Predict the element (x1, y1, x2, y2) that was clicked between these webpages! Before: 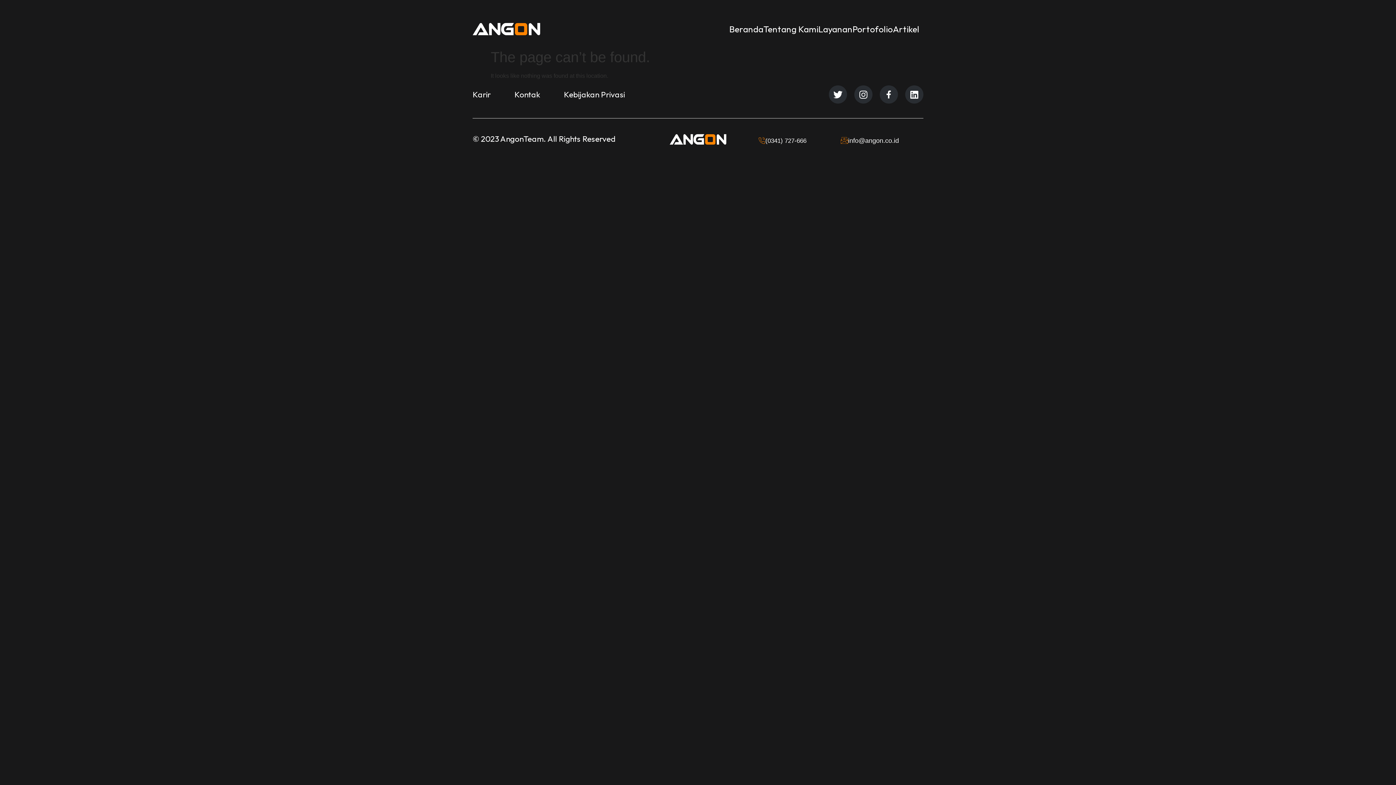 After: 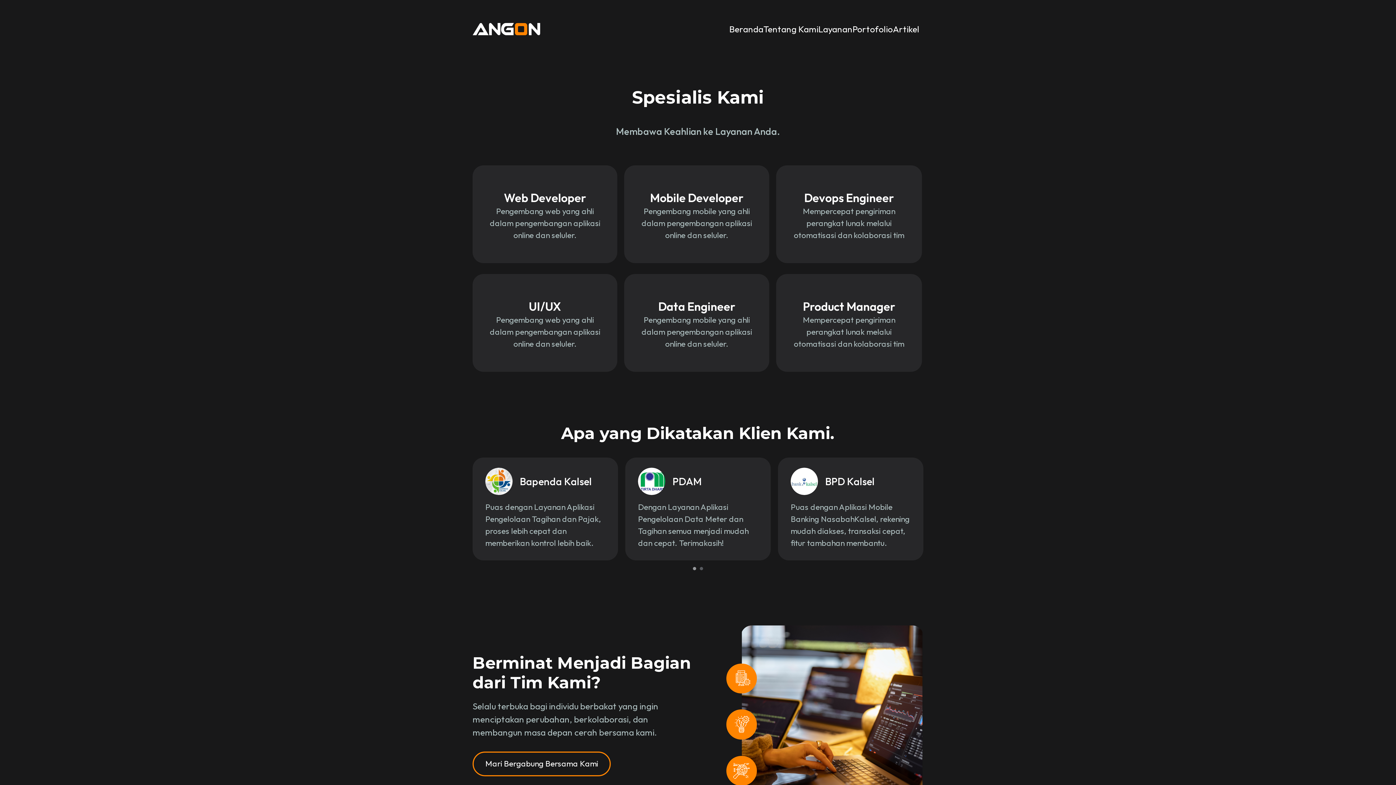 Action: bbox: (472, 88, 490, 100) label: Karir